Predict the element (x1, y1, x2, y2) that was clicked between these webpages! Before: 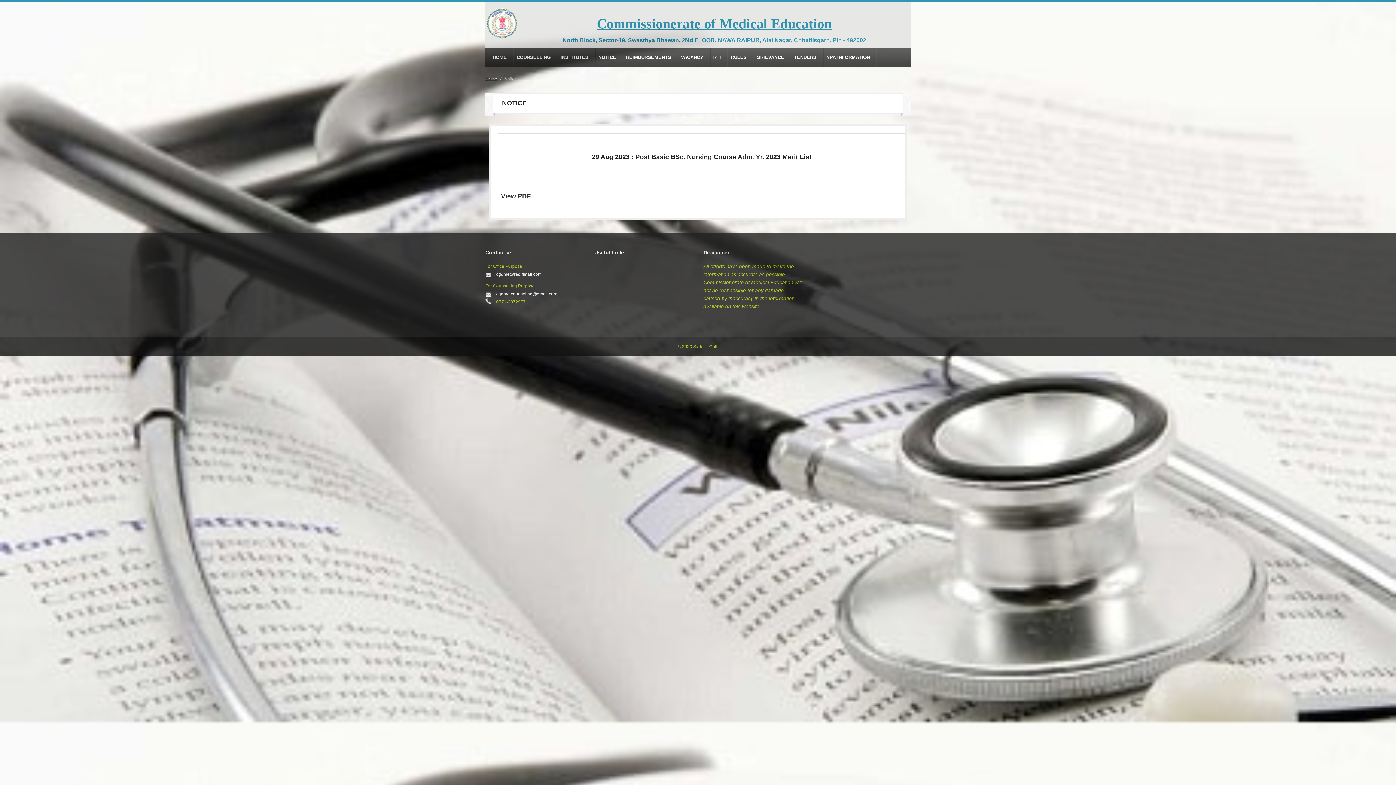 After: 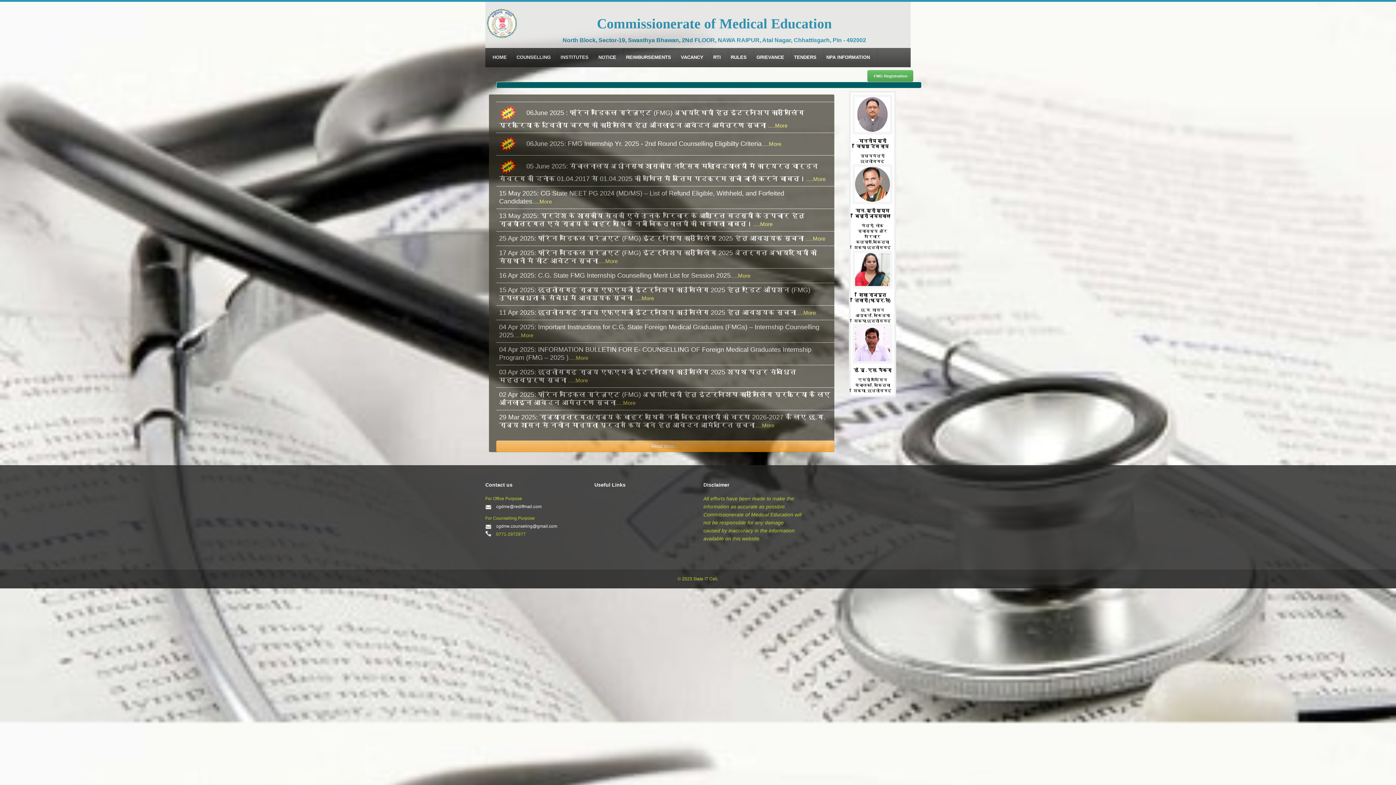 Action: label: Commissionerate of Medical Education bbox: (597, 16, 832, 31)